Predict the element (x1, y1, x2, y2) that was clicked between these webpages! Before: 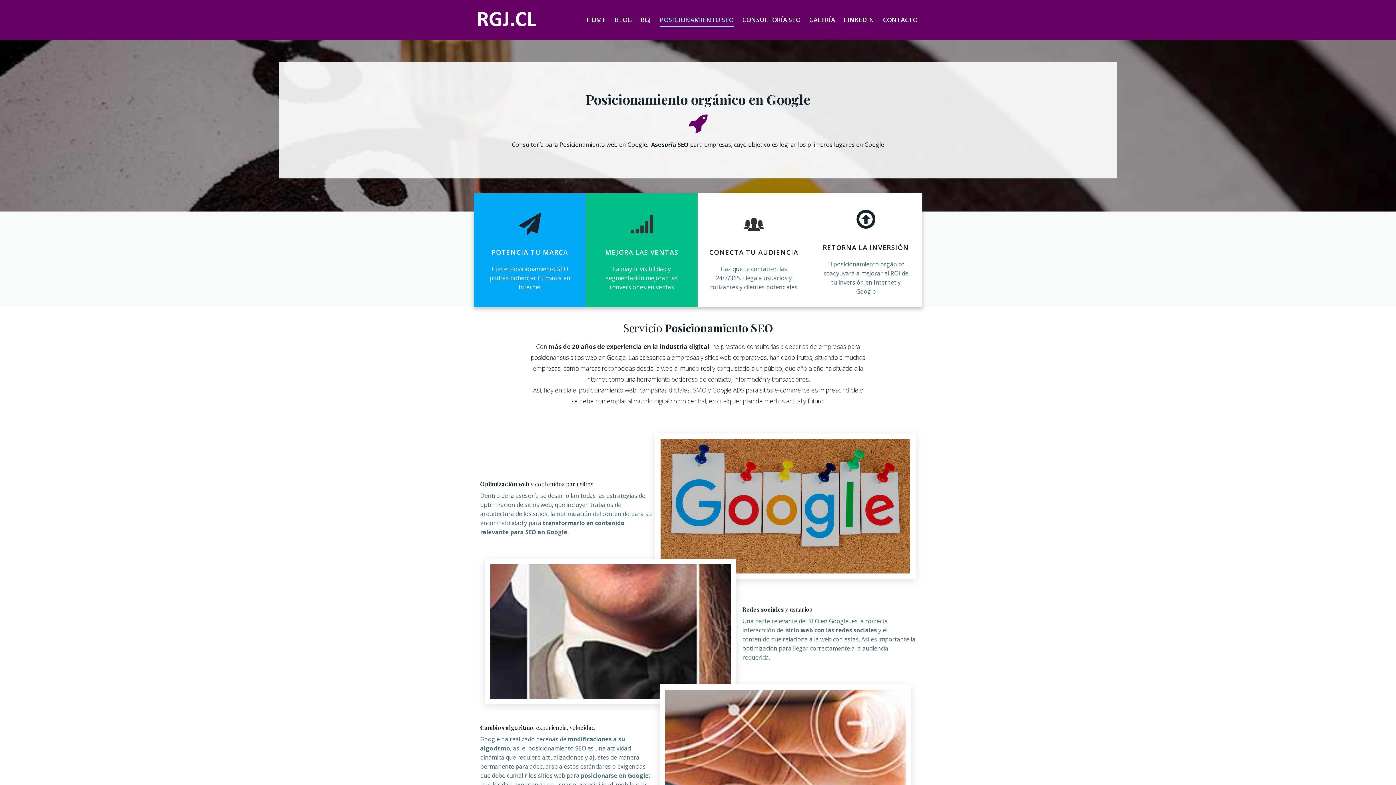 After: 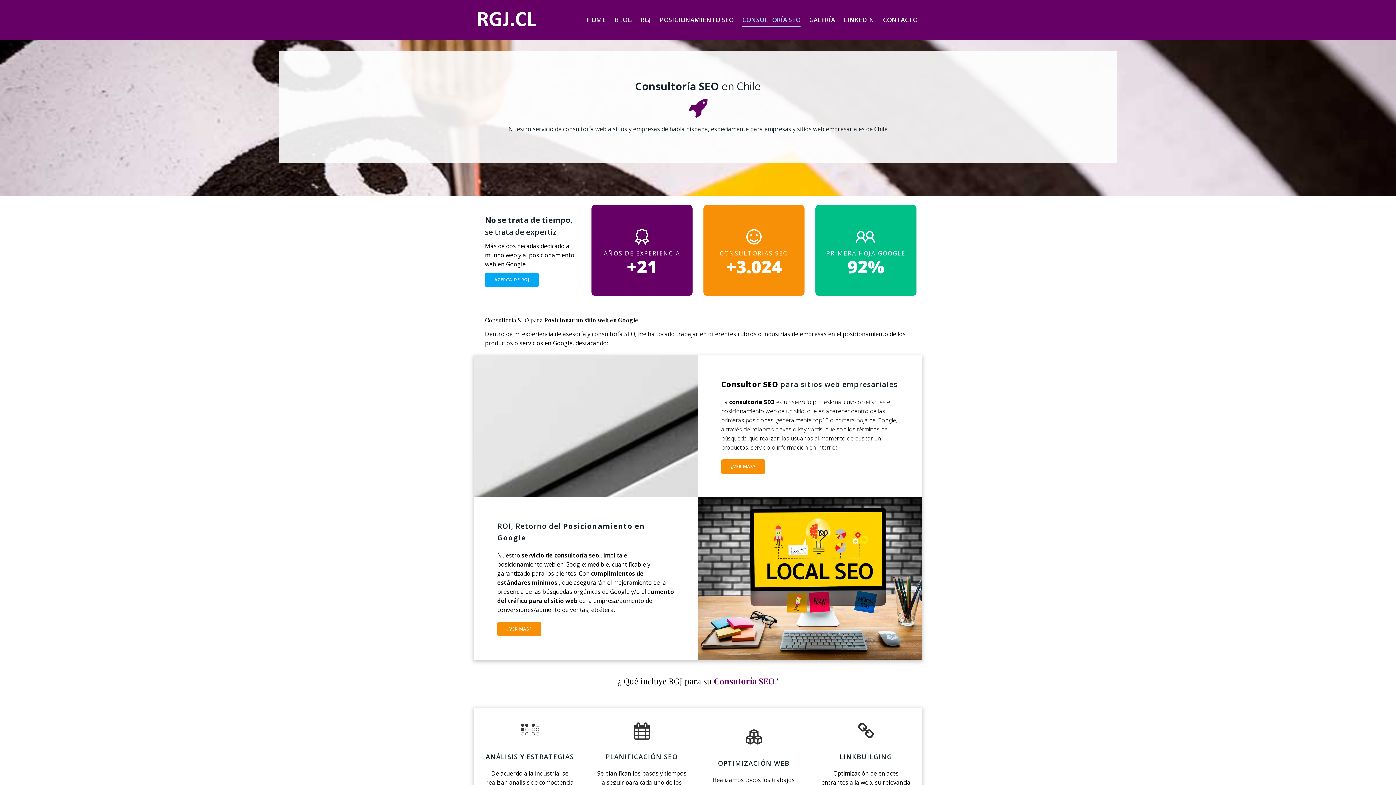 Action: bbox: (742, 13, 800, 26) label: CONSULTORÍA SEO